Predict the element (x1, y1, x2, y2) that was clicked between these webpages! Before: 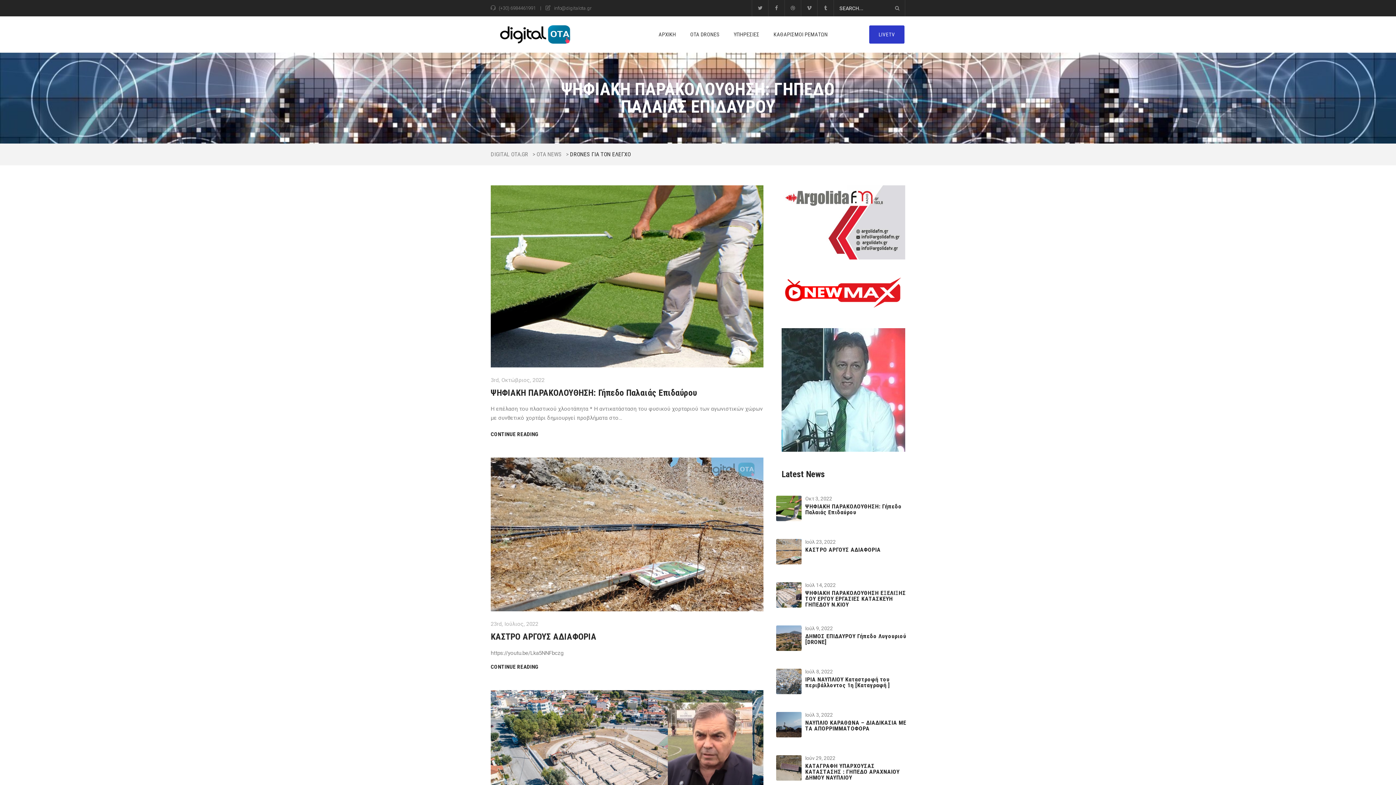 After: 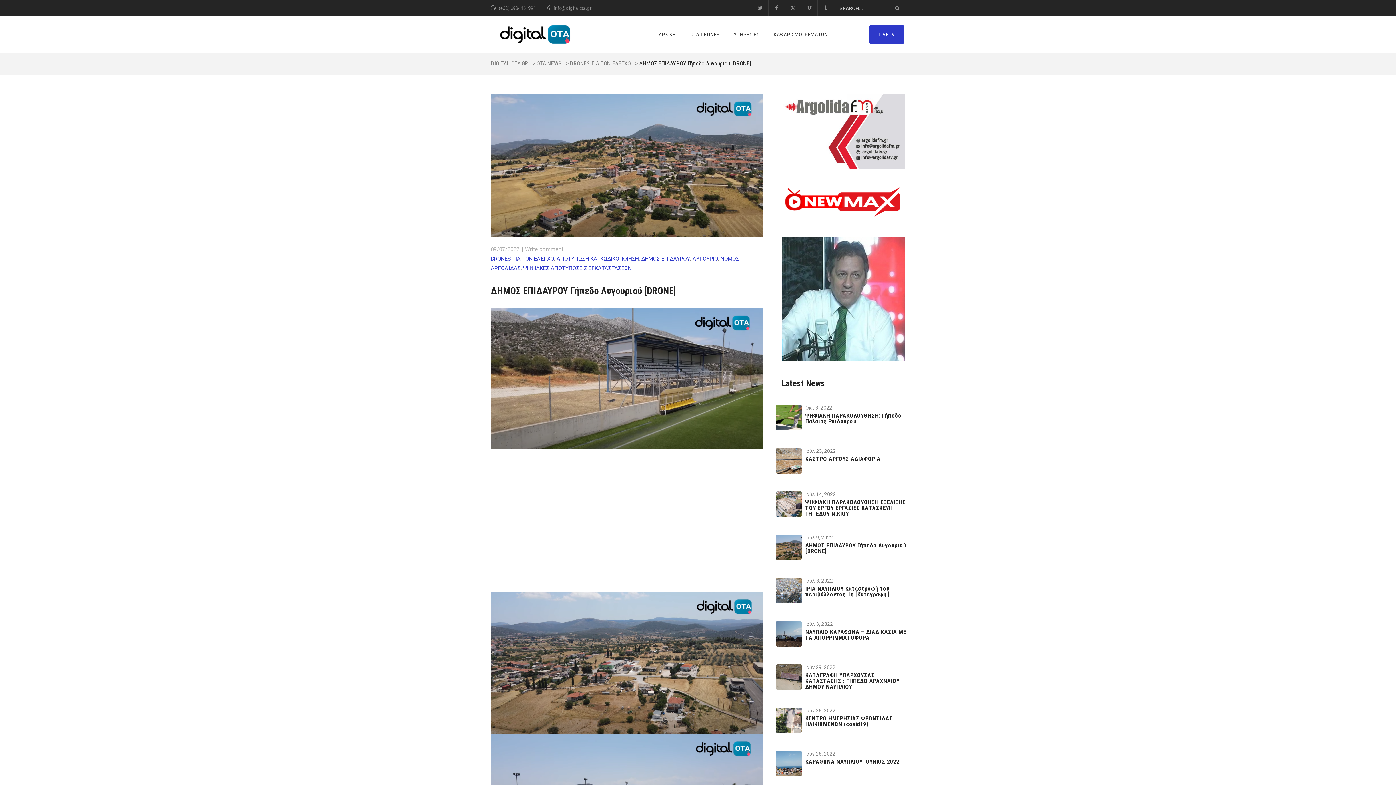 Action: label: ΔΗΜΟΣ ΕΠΙΔΑΥΡΟΥ Γήπεδο Λυγουριού [DRONE] bbox: (805, 633, 910, 645)